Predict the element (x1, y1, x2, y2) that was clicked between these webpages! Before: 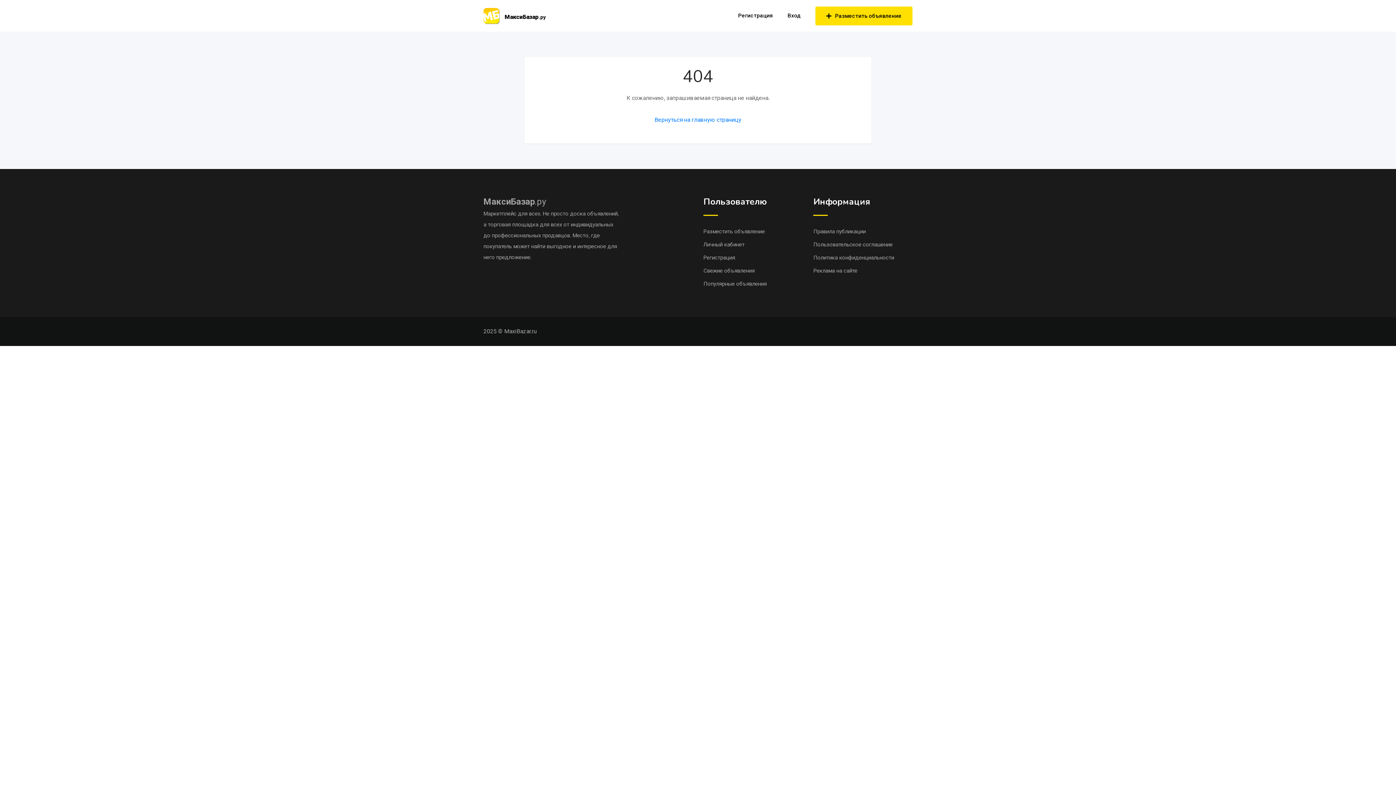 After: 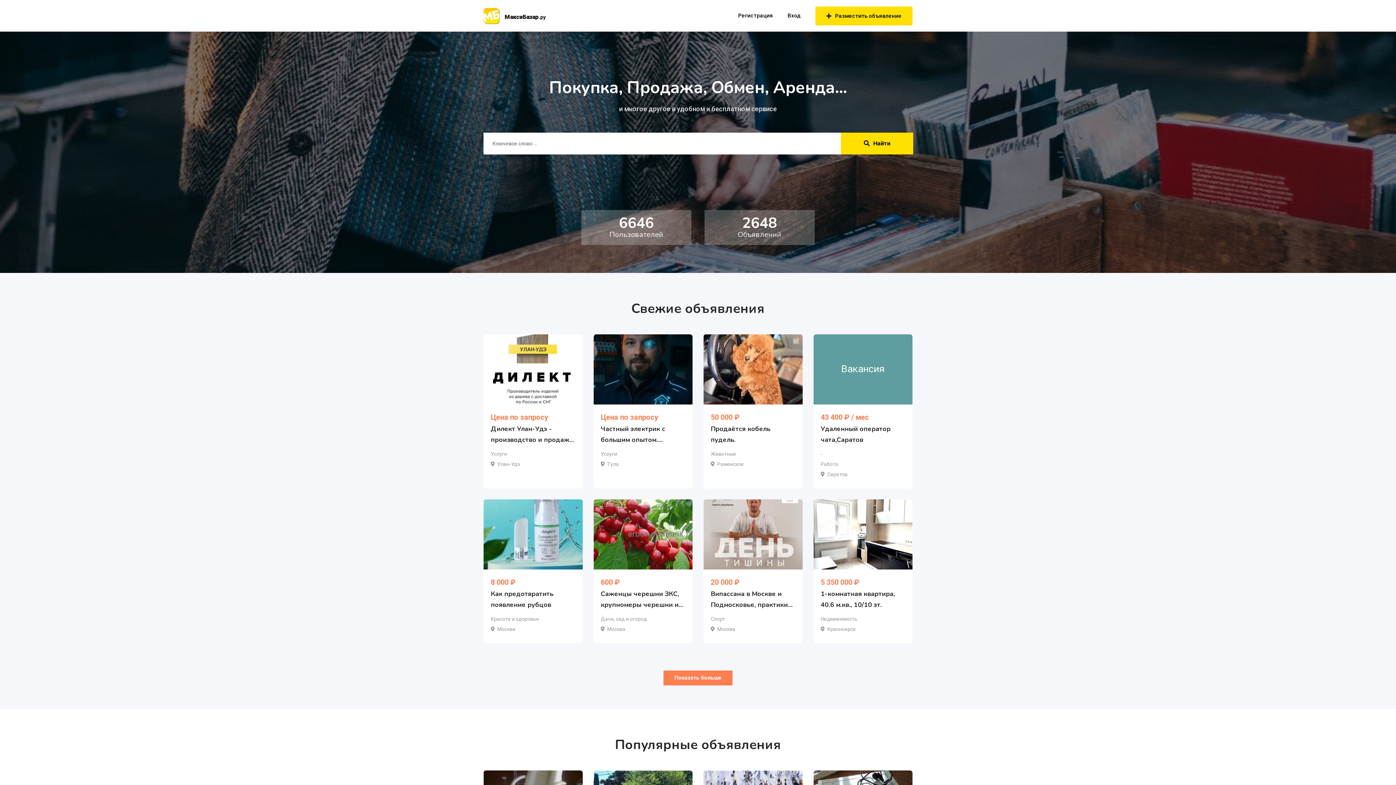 Action: label: Вернуться на главную страницу bbox: (654, 116, 741, 123)